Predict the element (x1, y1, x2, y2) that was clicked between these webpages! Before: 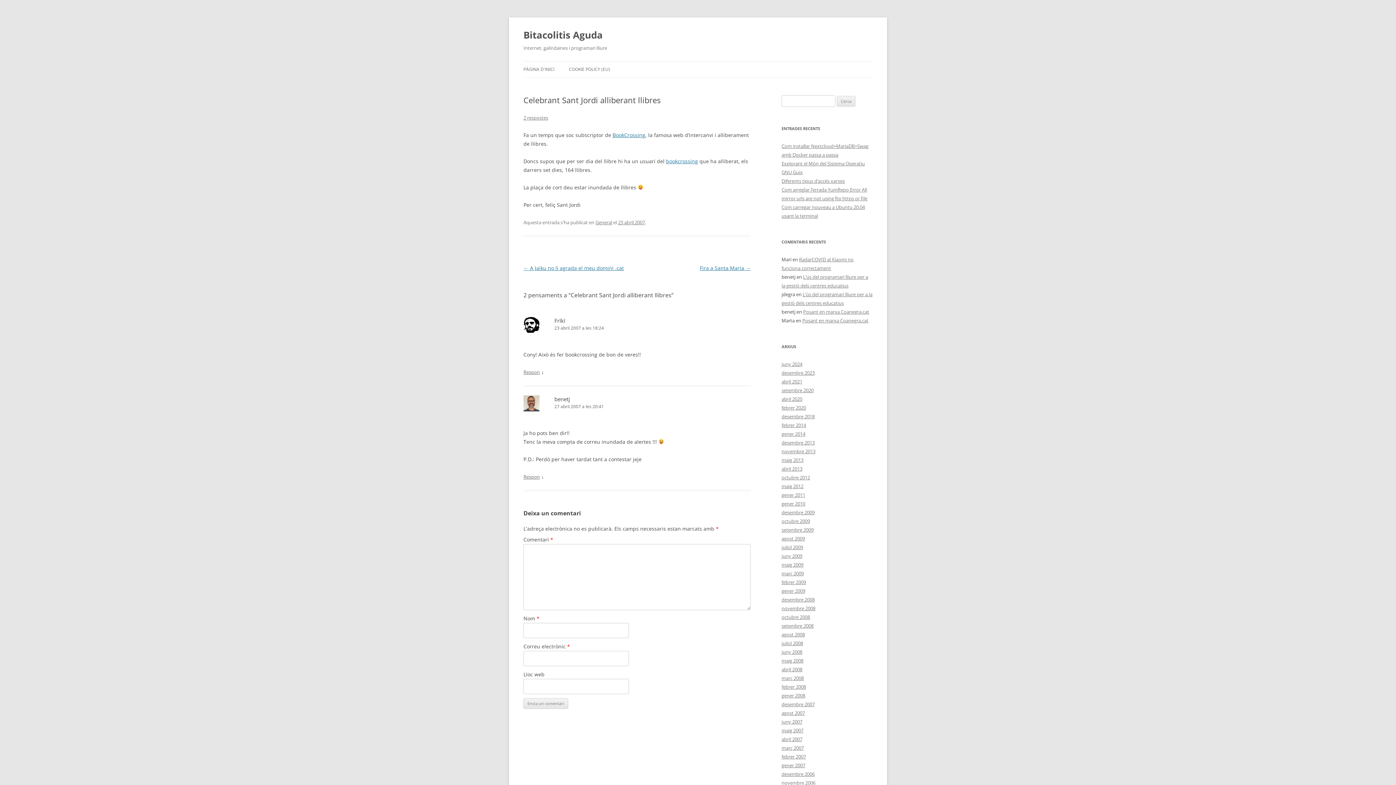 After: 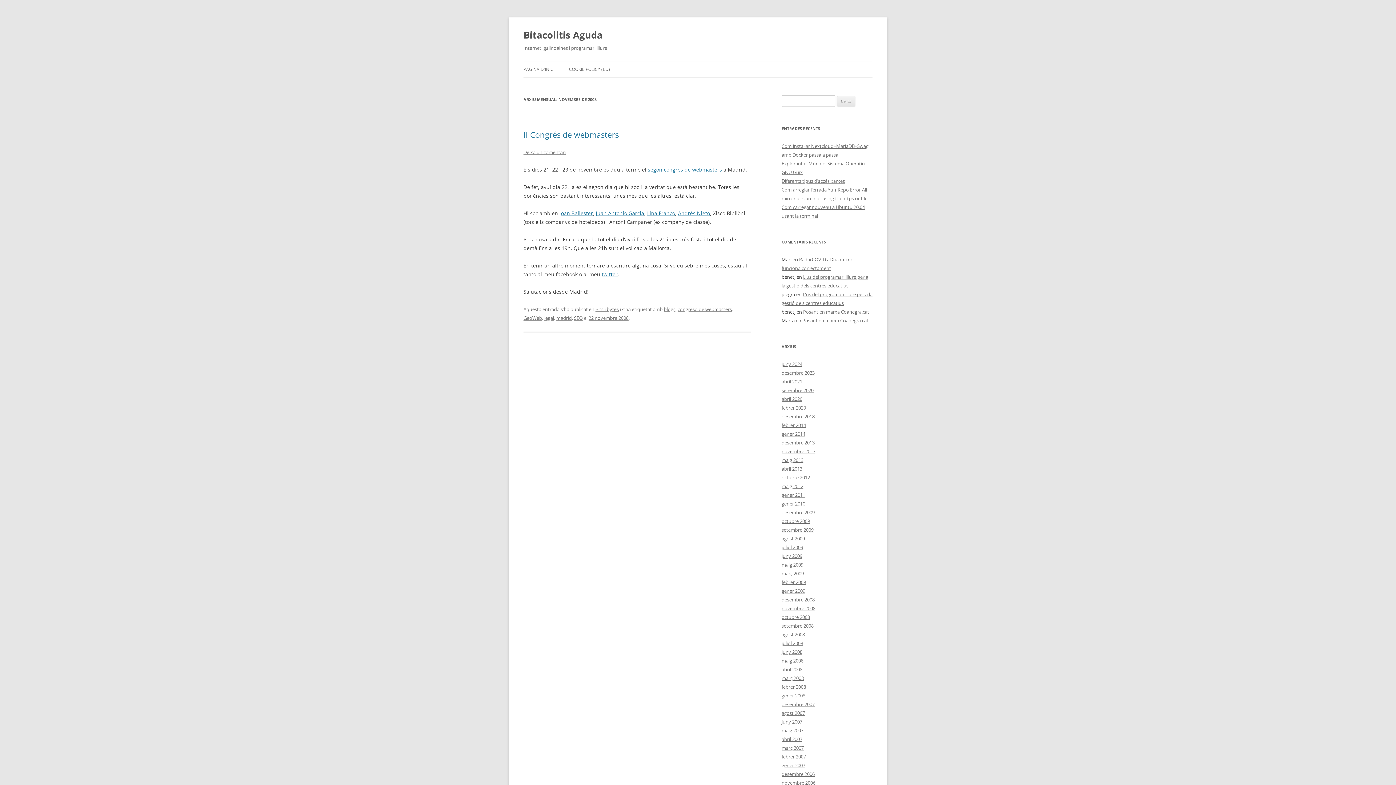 Action: label: novembre 2008 bbox: (781, 605, 815, 612)